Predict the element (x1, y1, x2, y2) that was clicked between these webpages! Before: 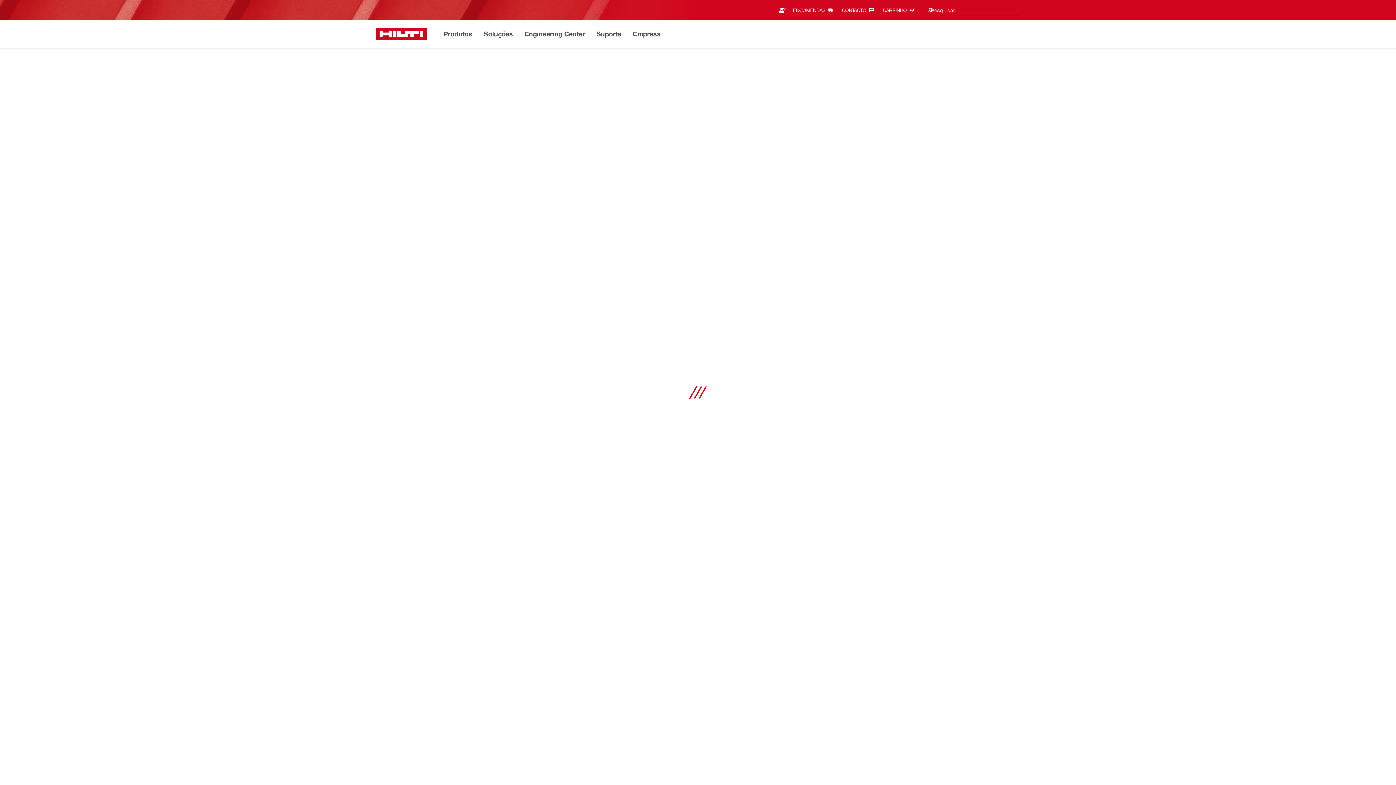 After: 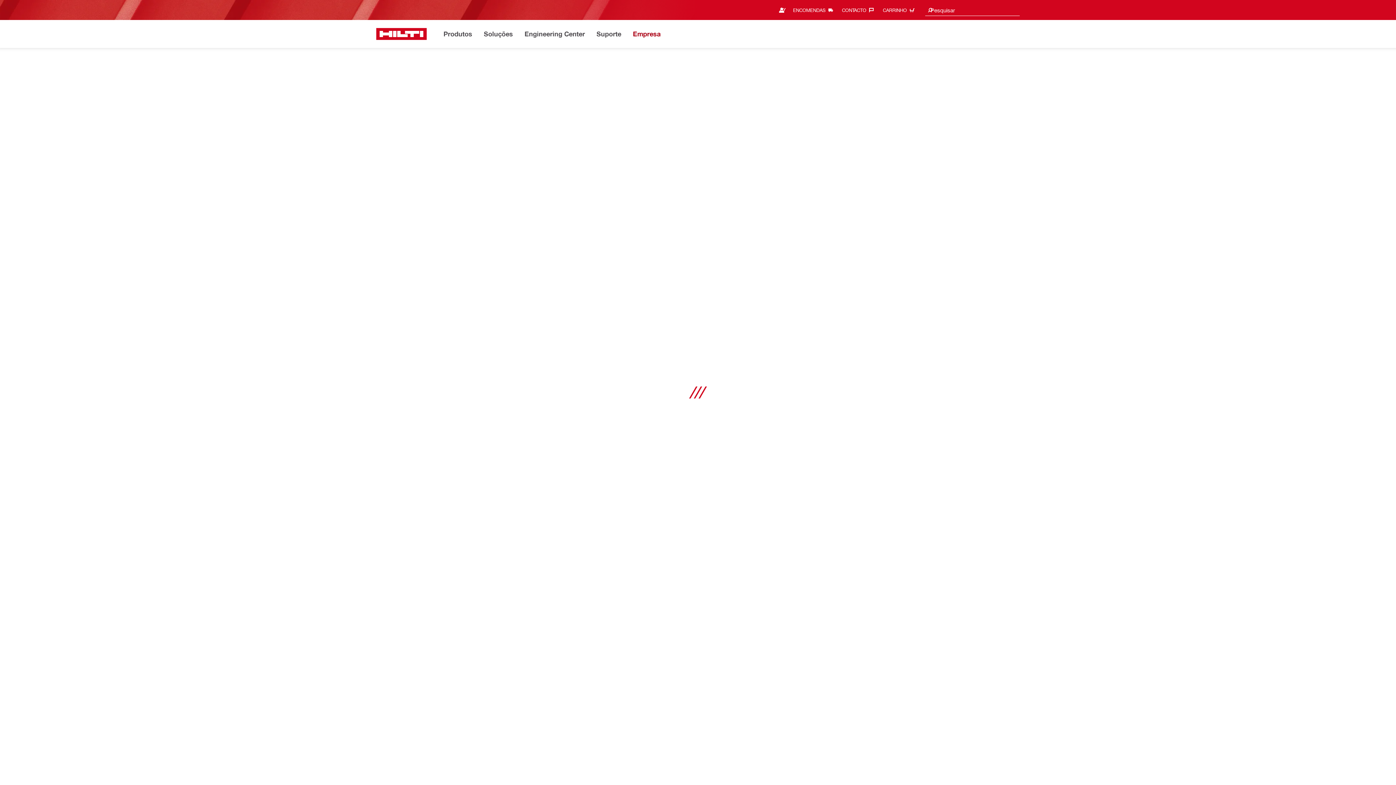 Action: label: Empresa bbox: (632, 28, 661, 40)